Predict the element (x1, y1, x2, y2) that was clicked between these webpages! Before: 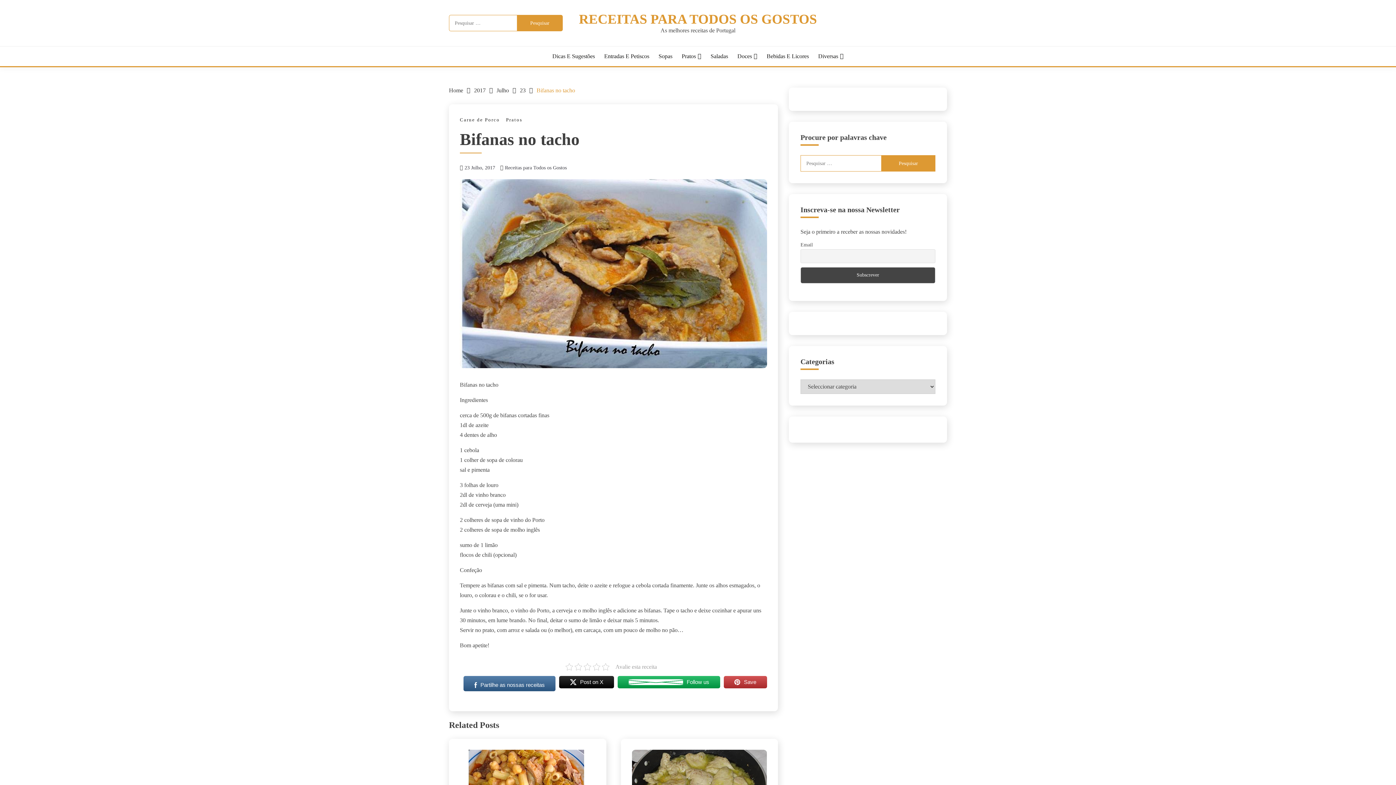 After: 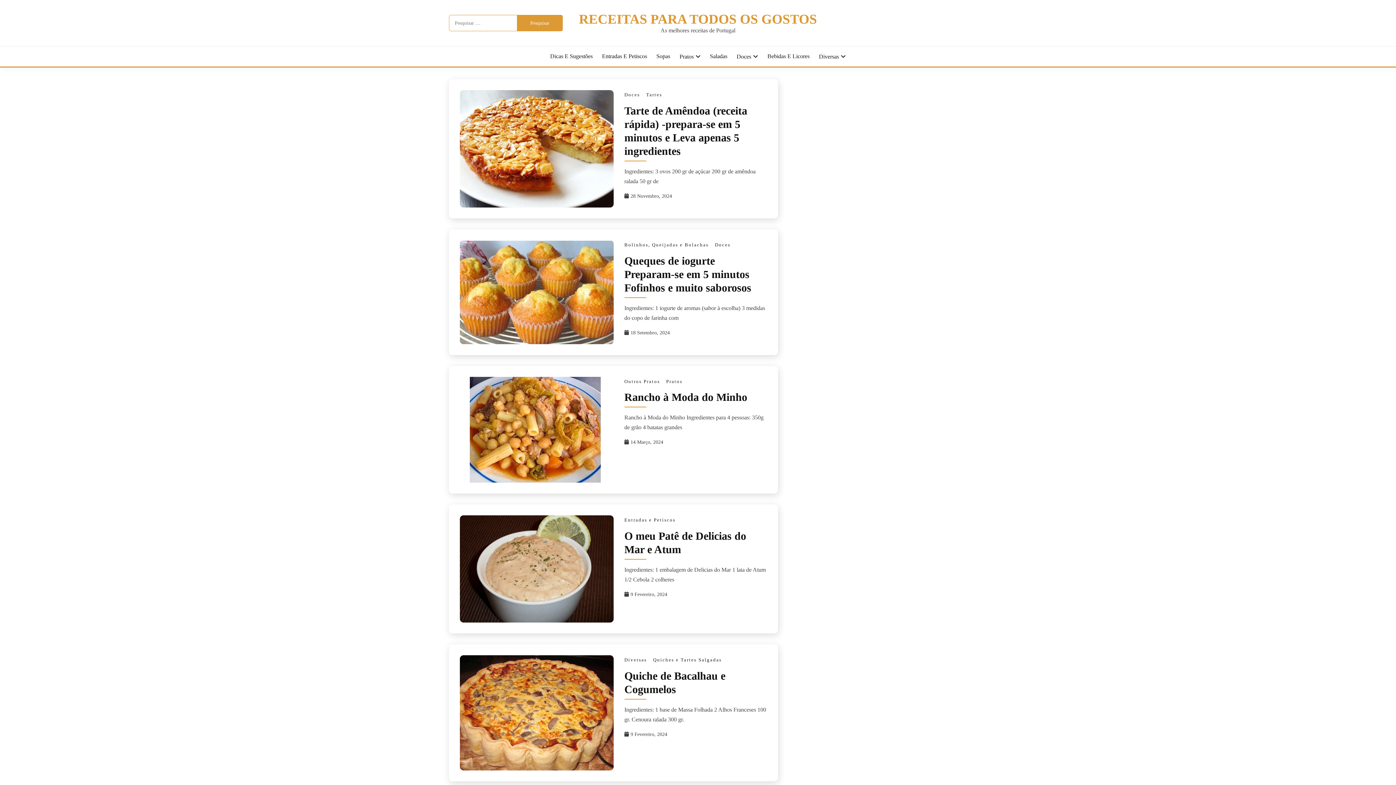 Action: label: RECEITAS PARA TODOS OS GOSTOS bbox: (579, 11, 817, 26)